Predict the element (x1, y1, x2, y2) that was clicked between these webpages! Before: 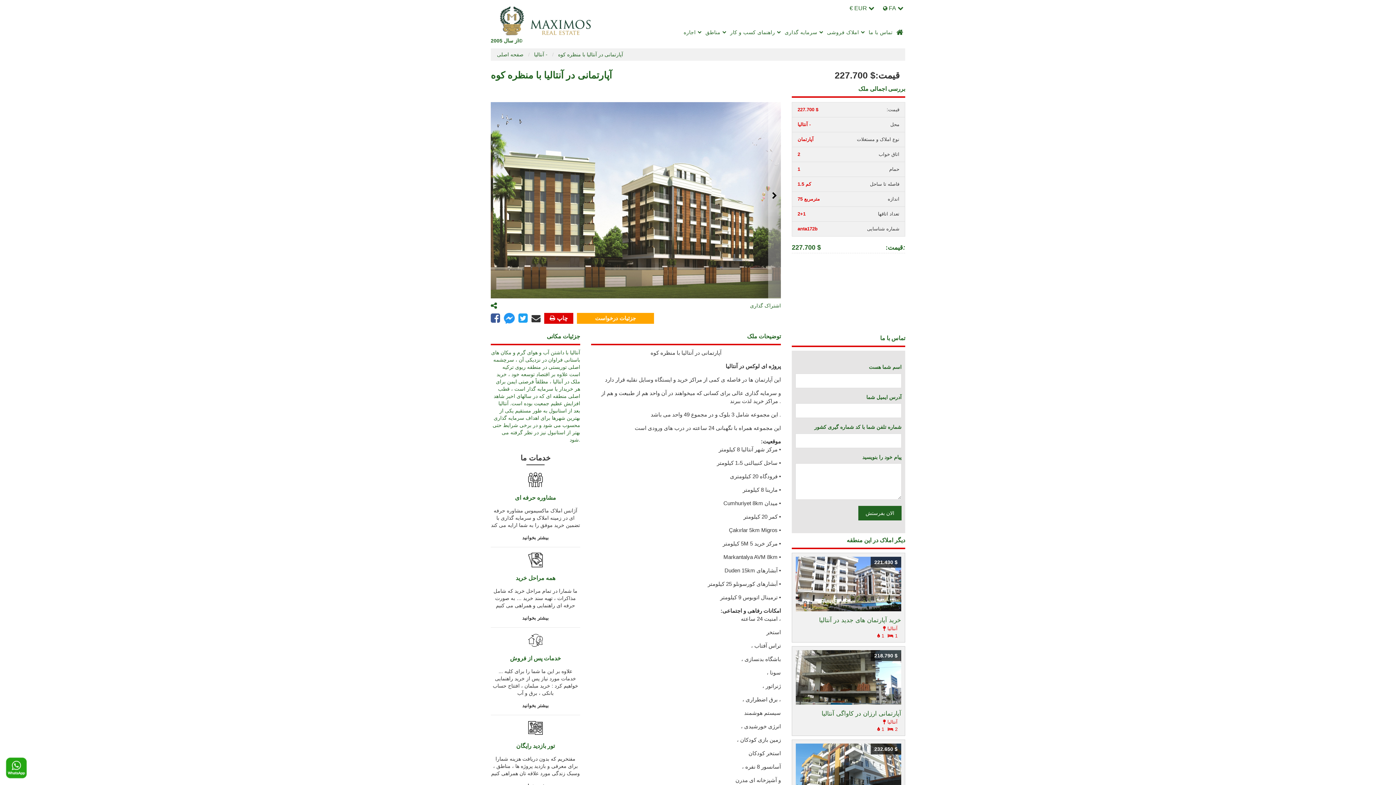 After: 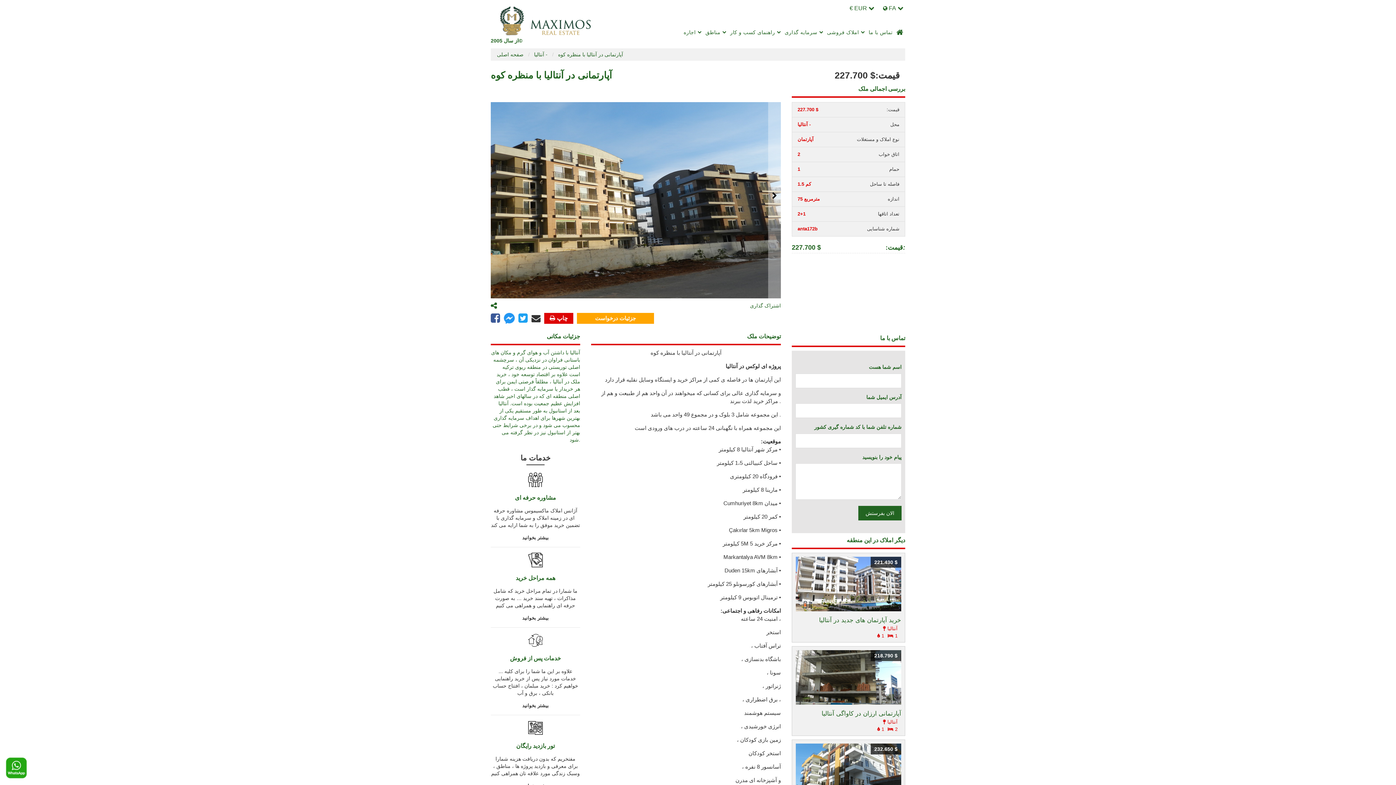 Action: bbox: (531, 313, 540, 324)